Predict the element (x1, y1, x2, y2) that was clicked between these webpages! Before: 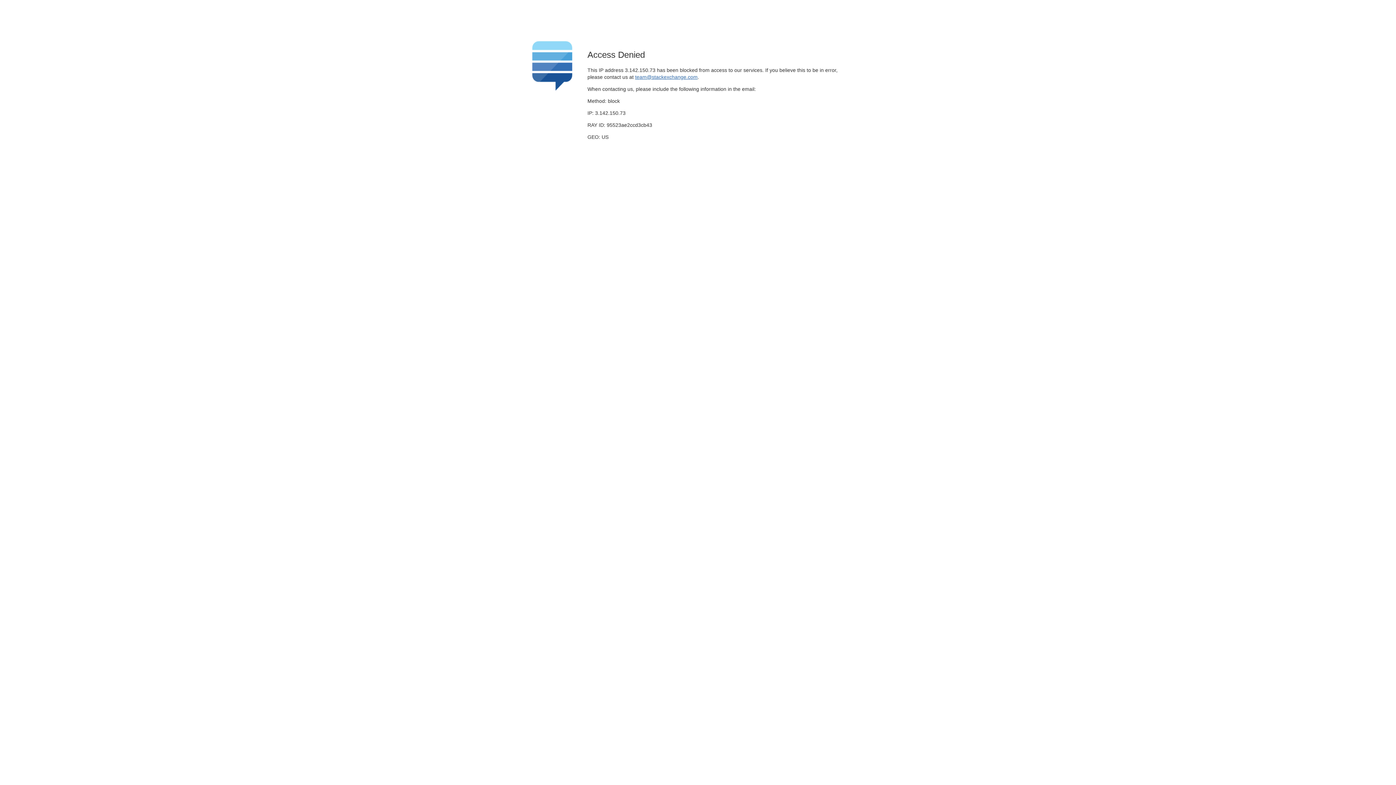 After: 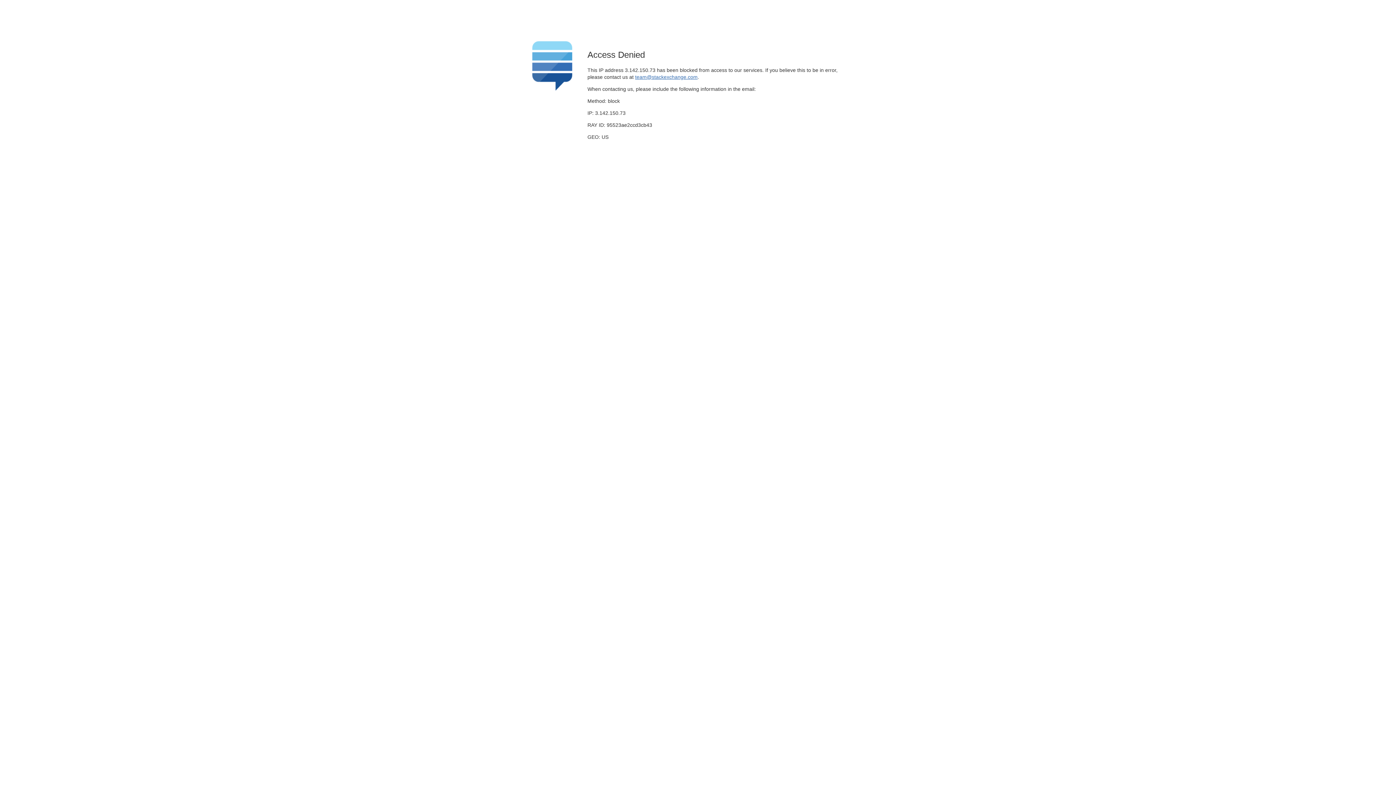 Action: bbox: (635, 74, 697, 79) label: team@stackexchange.com